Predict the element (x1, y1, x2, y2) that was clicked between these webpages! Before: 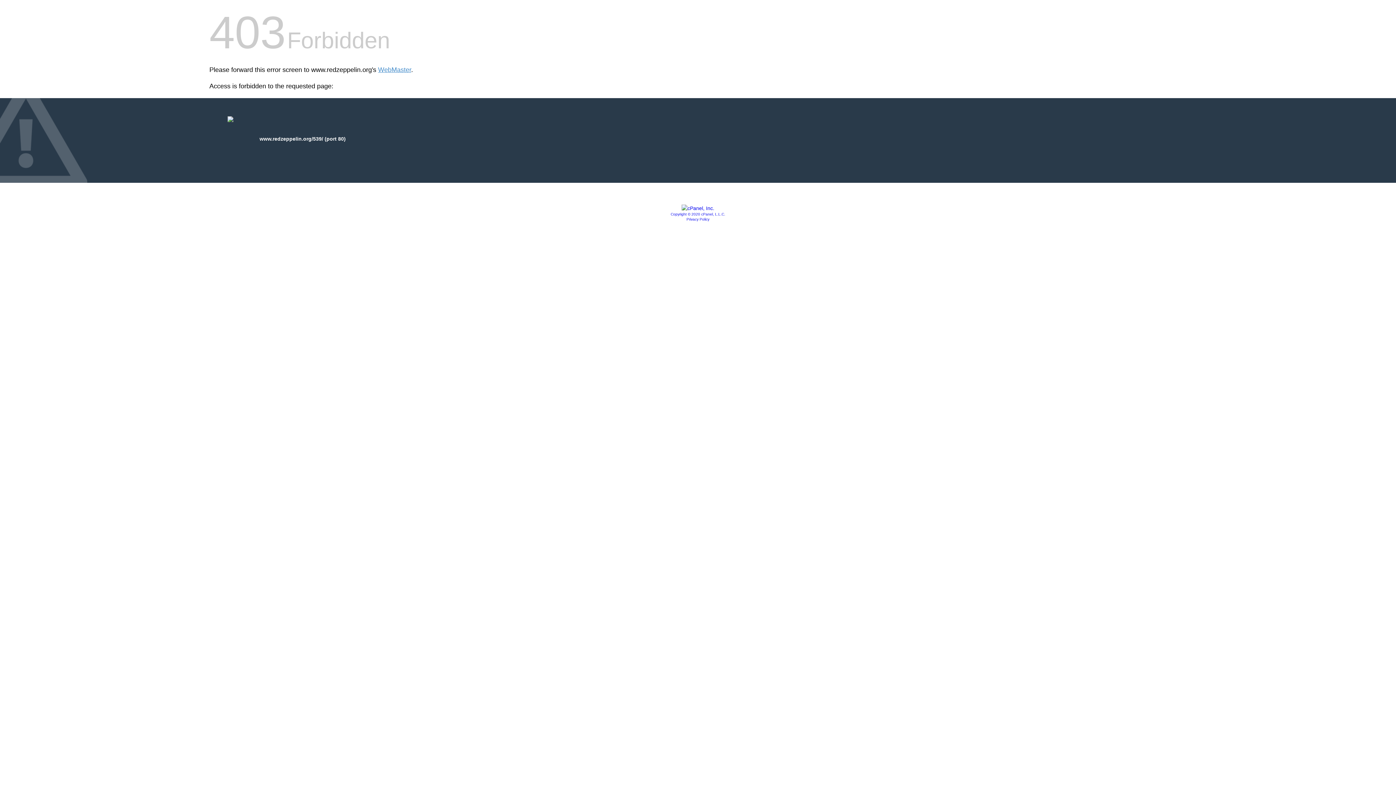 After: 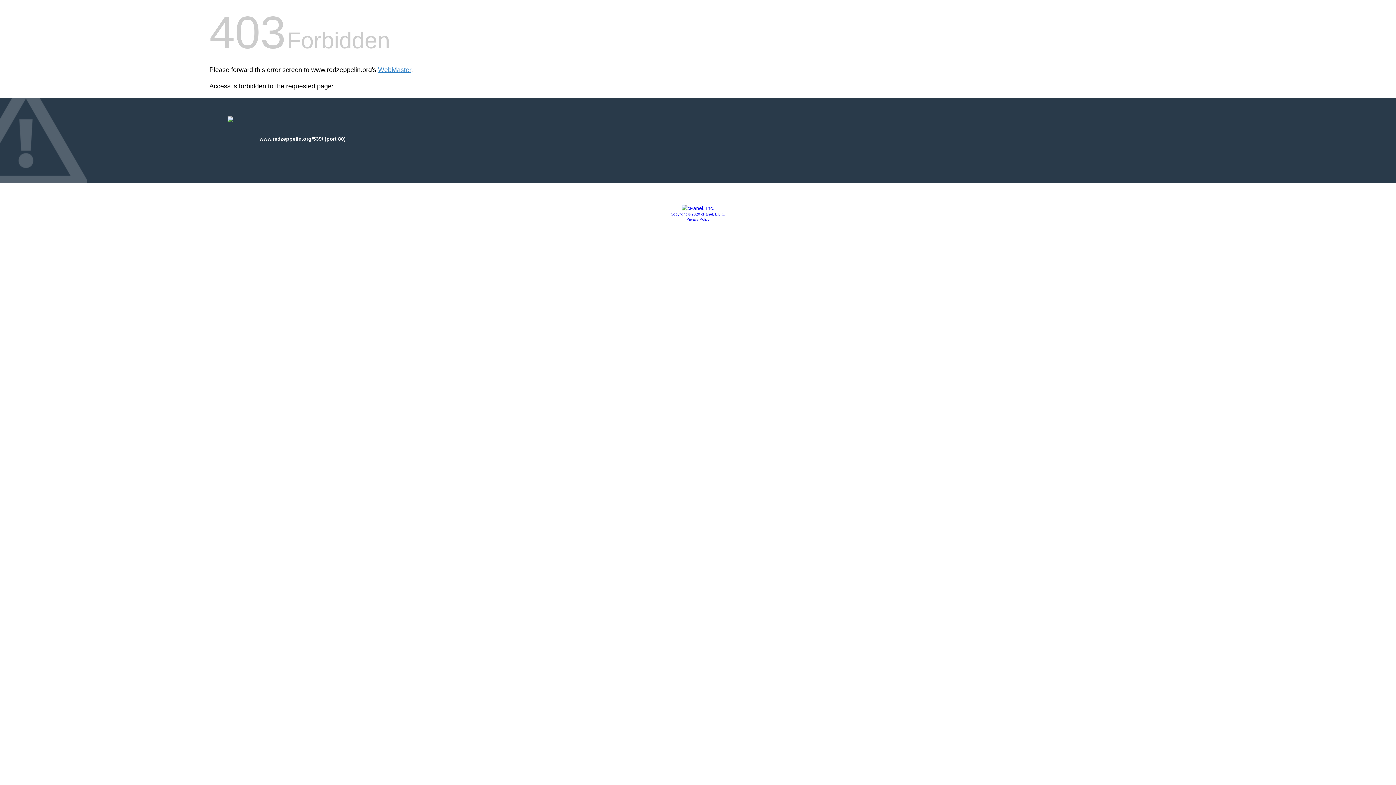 Action: bbox: (681, 205, 714, 211)